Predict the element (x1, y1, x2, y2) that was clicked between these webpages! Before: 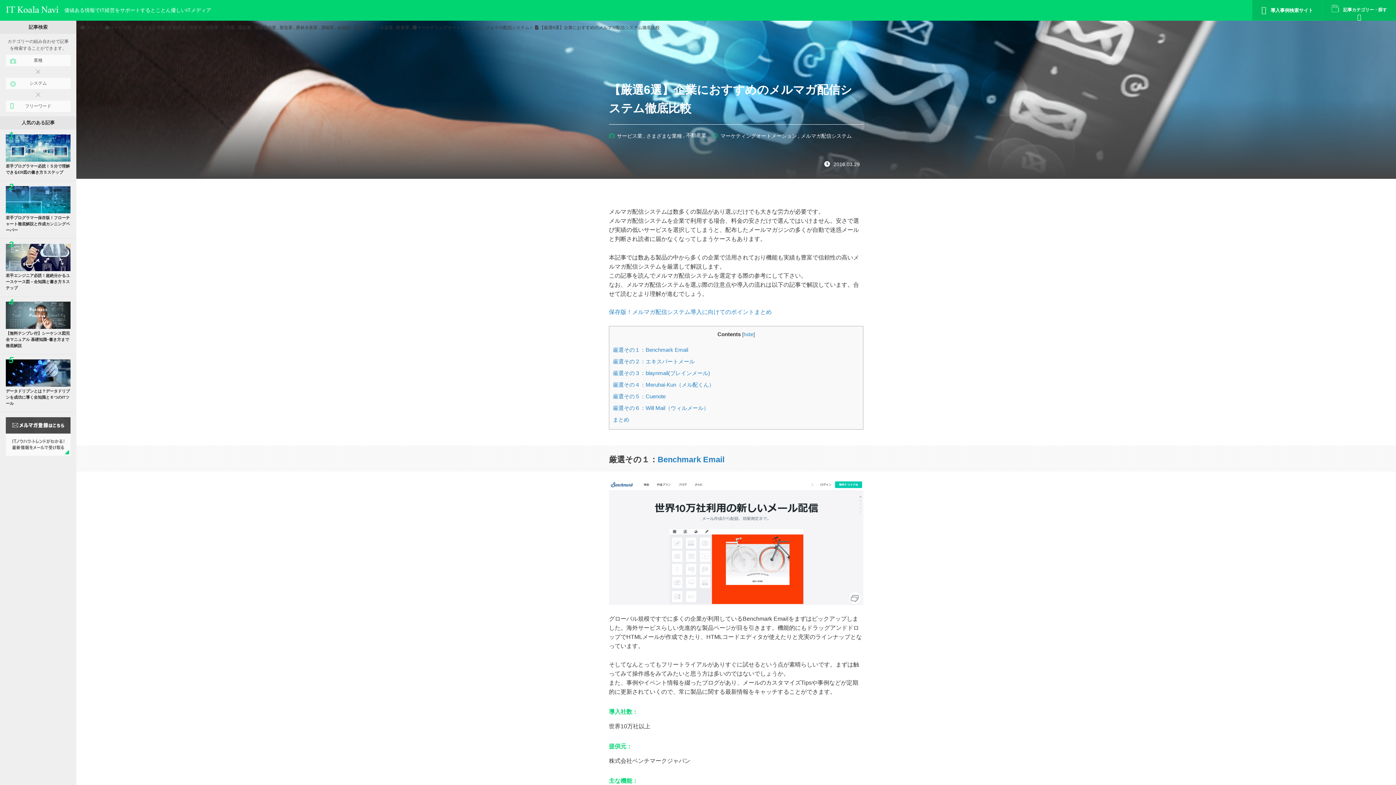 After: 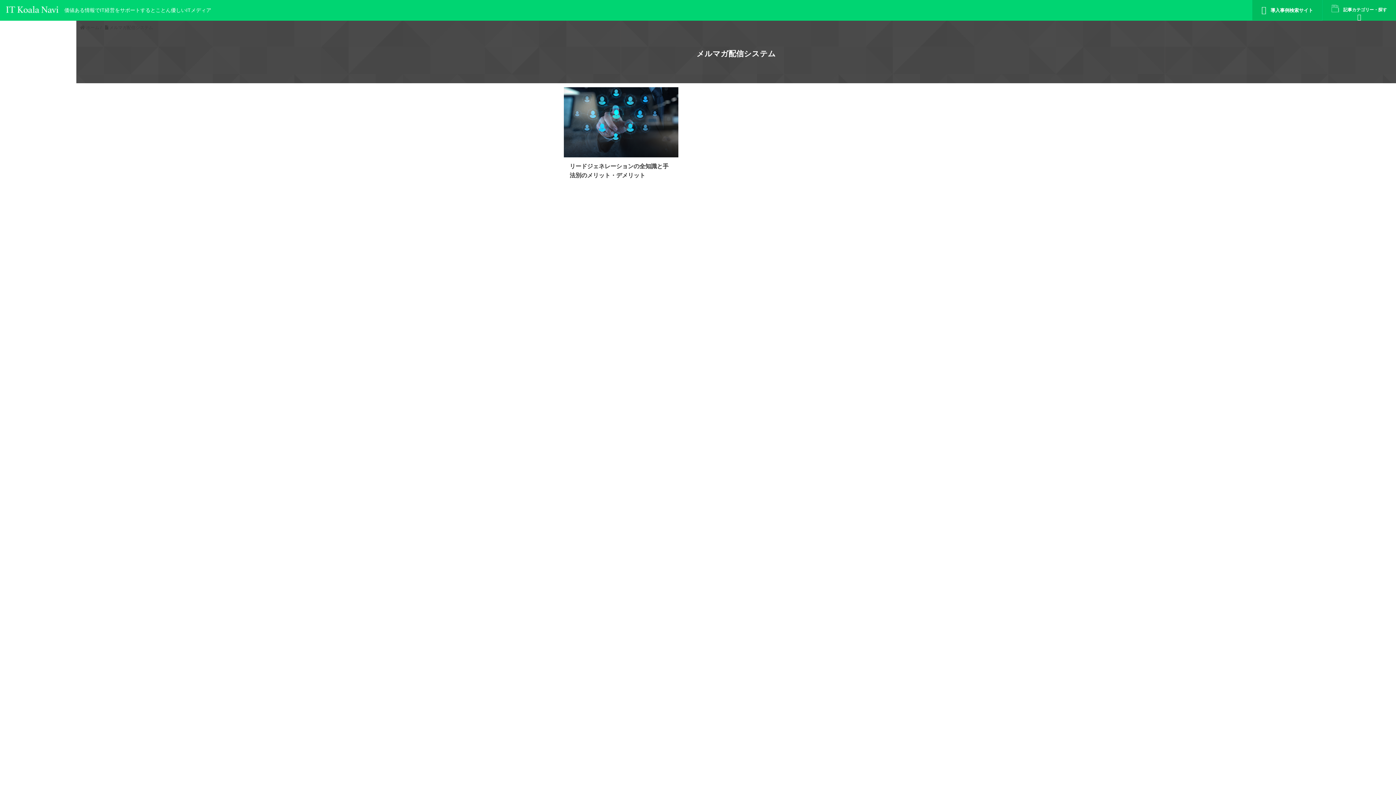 Action: label: メルマガ配信システム bbox: (485, 25, 529, 30)